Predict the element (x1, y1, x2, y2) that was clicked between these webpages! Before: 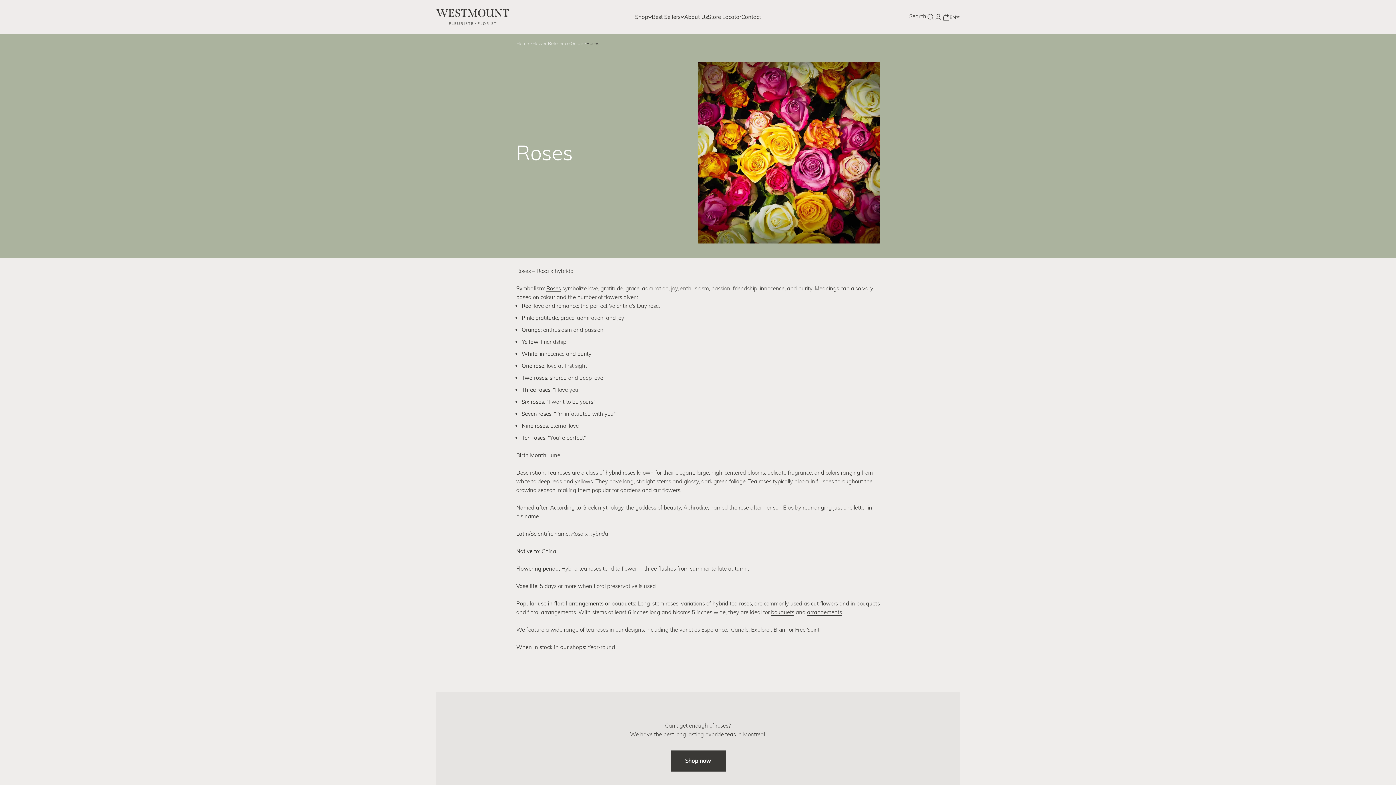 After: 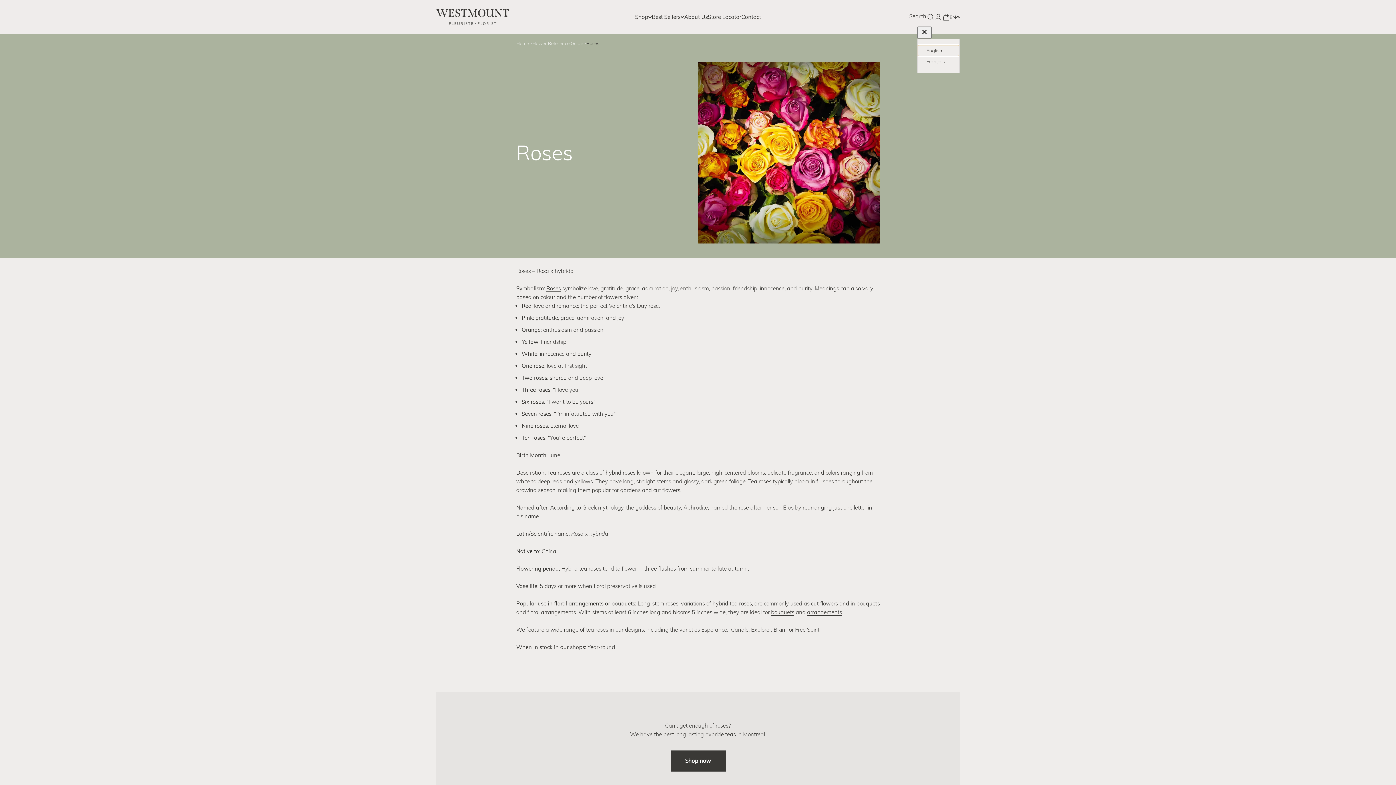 Action: label: EN bbox: (949, 13, 960, 20)